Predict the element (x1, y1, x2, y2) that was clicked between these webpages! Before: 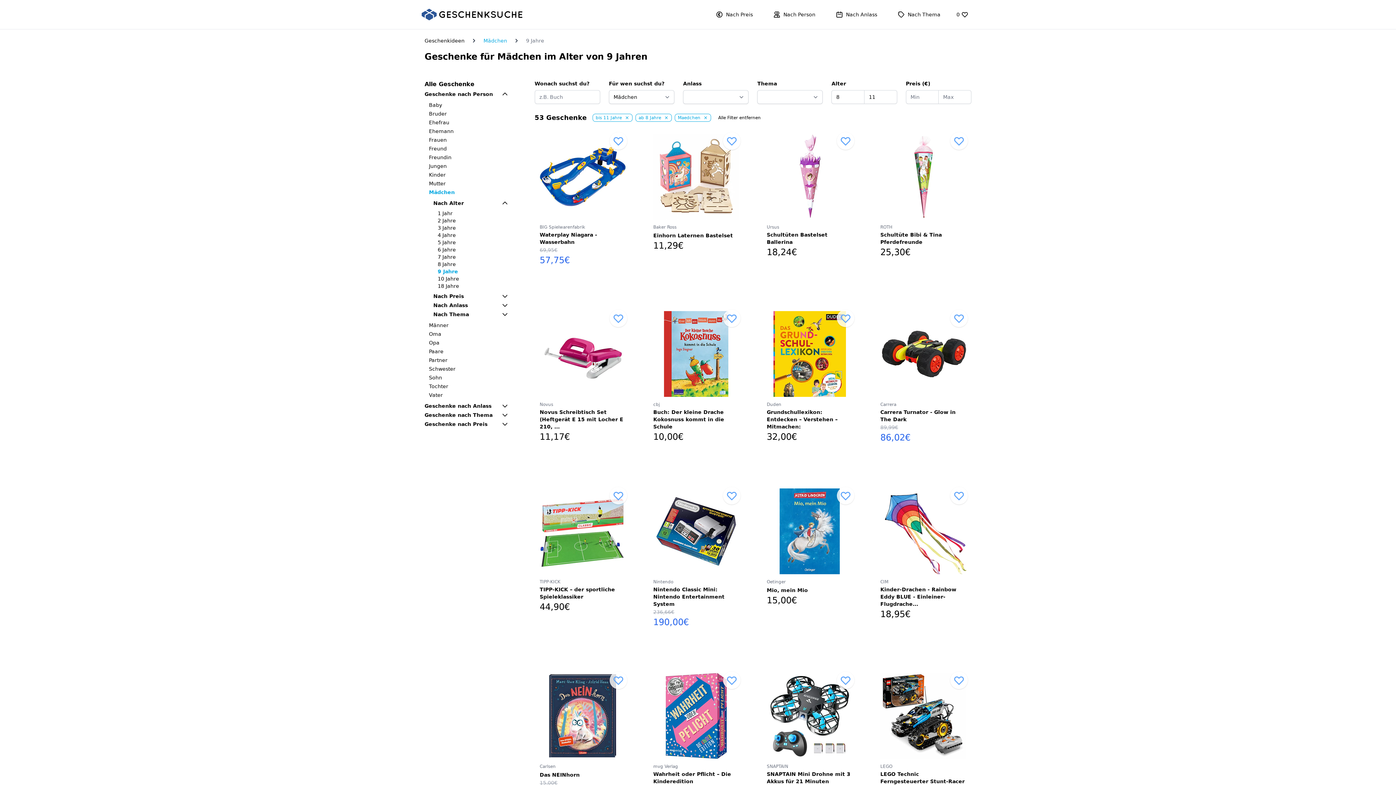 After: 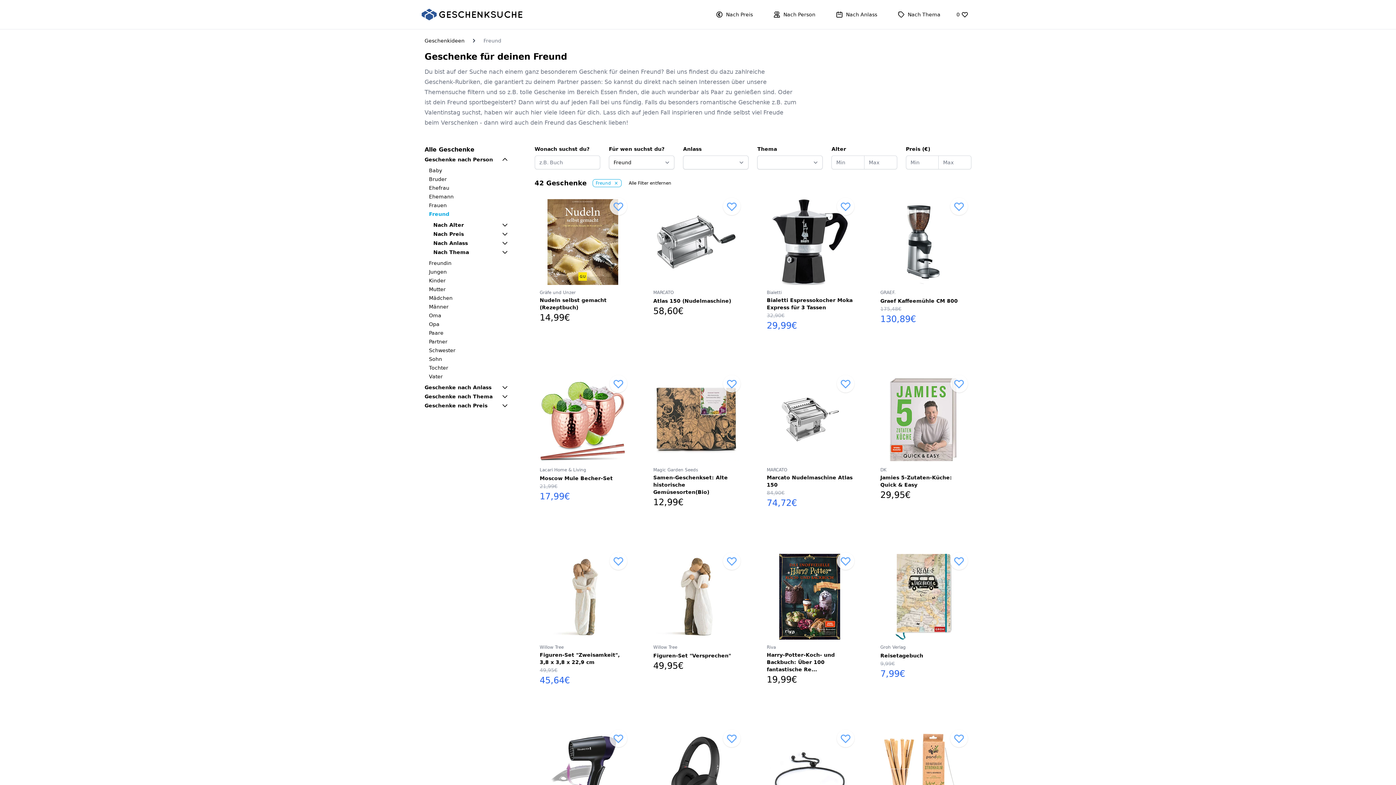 Action: bbox: (429, 145, 446, 151) label: Freund